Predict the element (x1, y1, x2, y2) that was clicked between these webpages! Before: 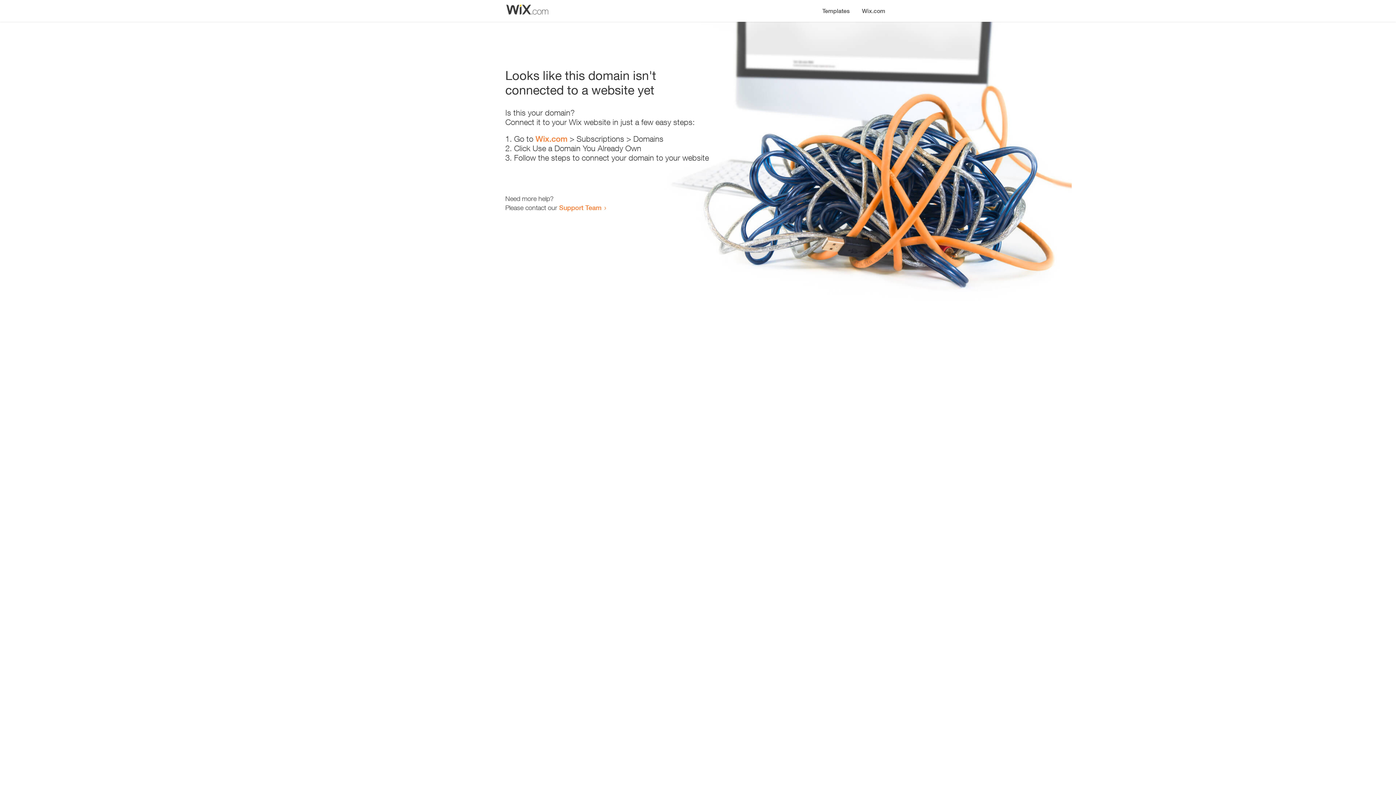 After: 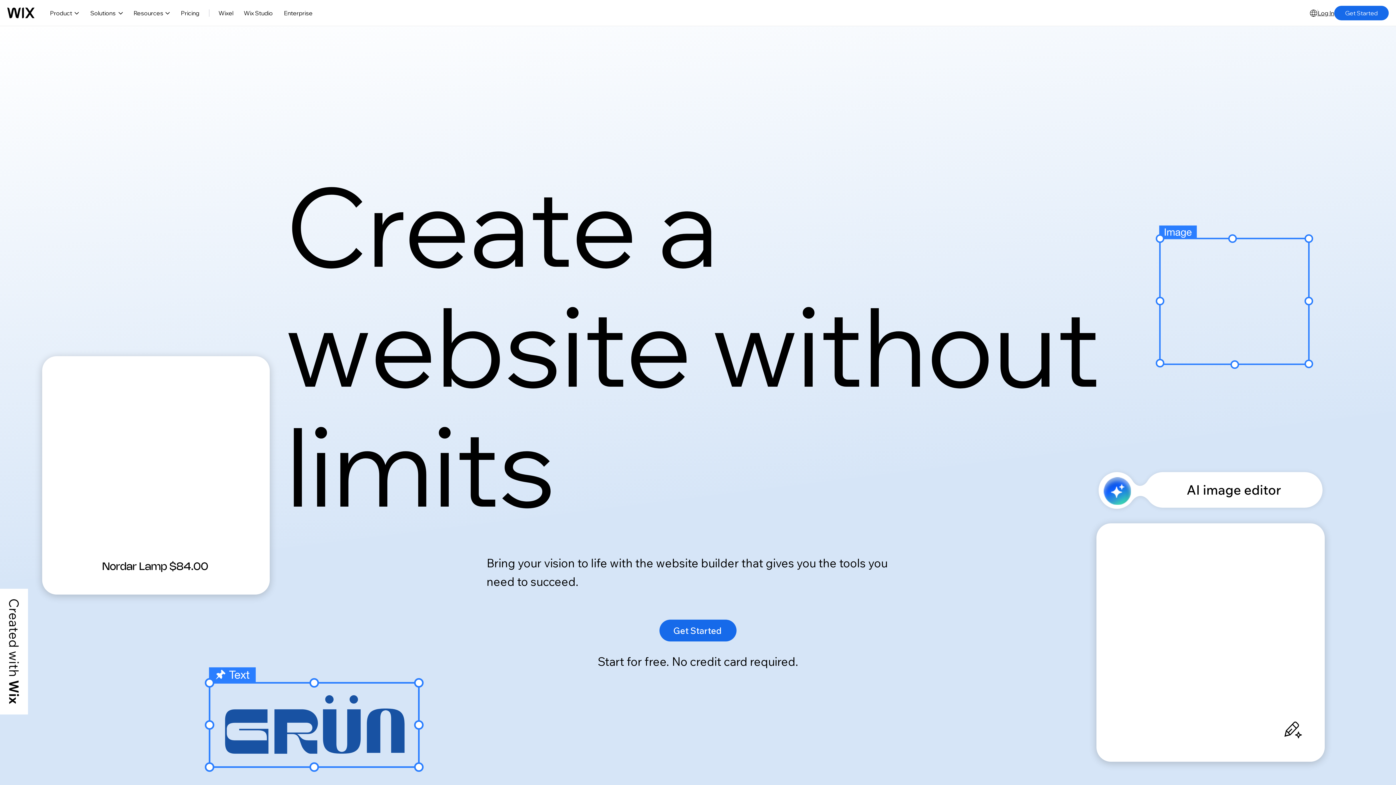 Action: label: Wix.com bbox: (856, 0, 890, 14)